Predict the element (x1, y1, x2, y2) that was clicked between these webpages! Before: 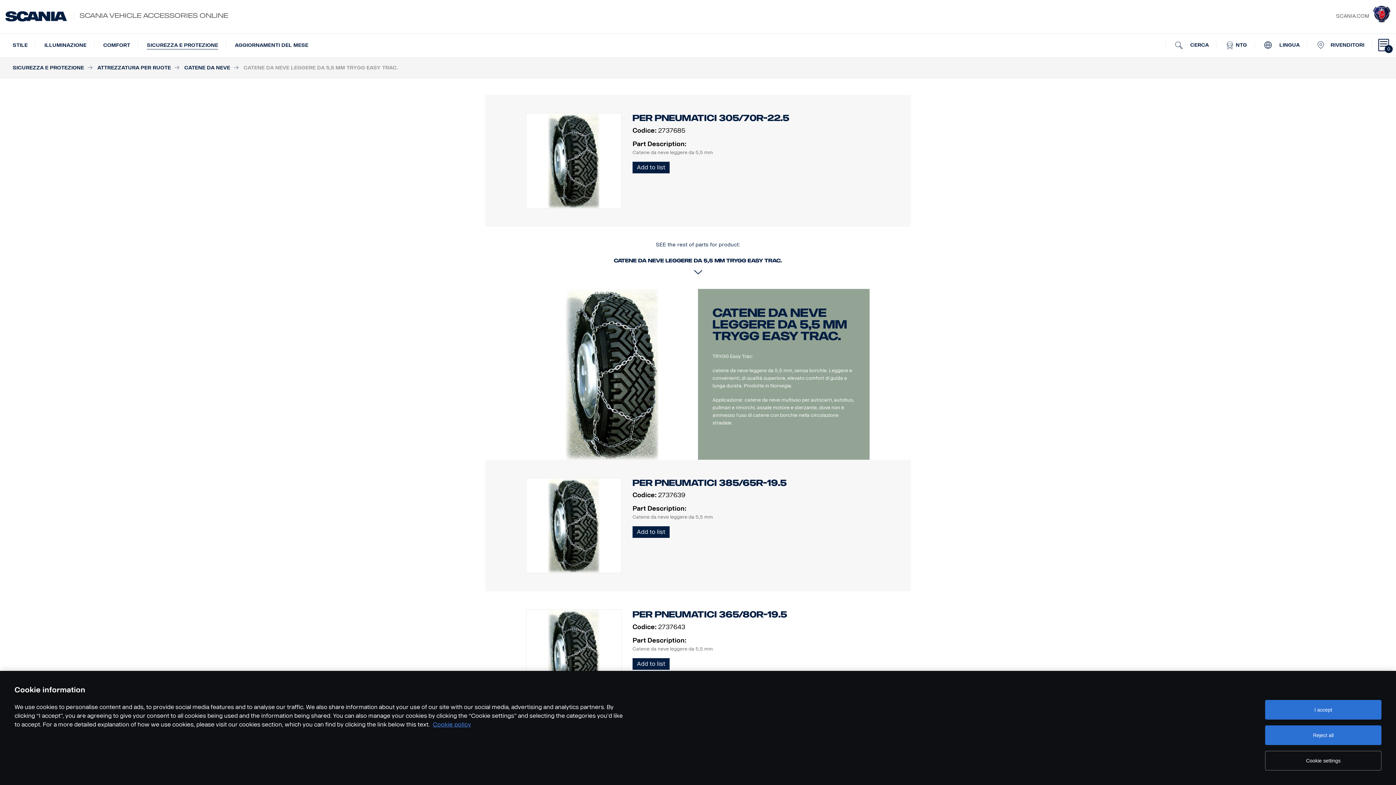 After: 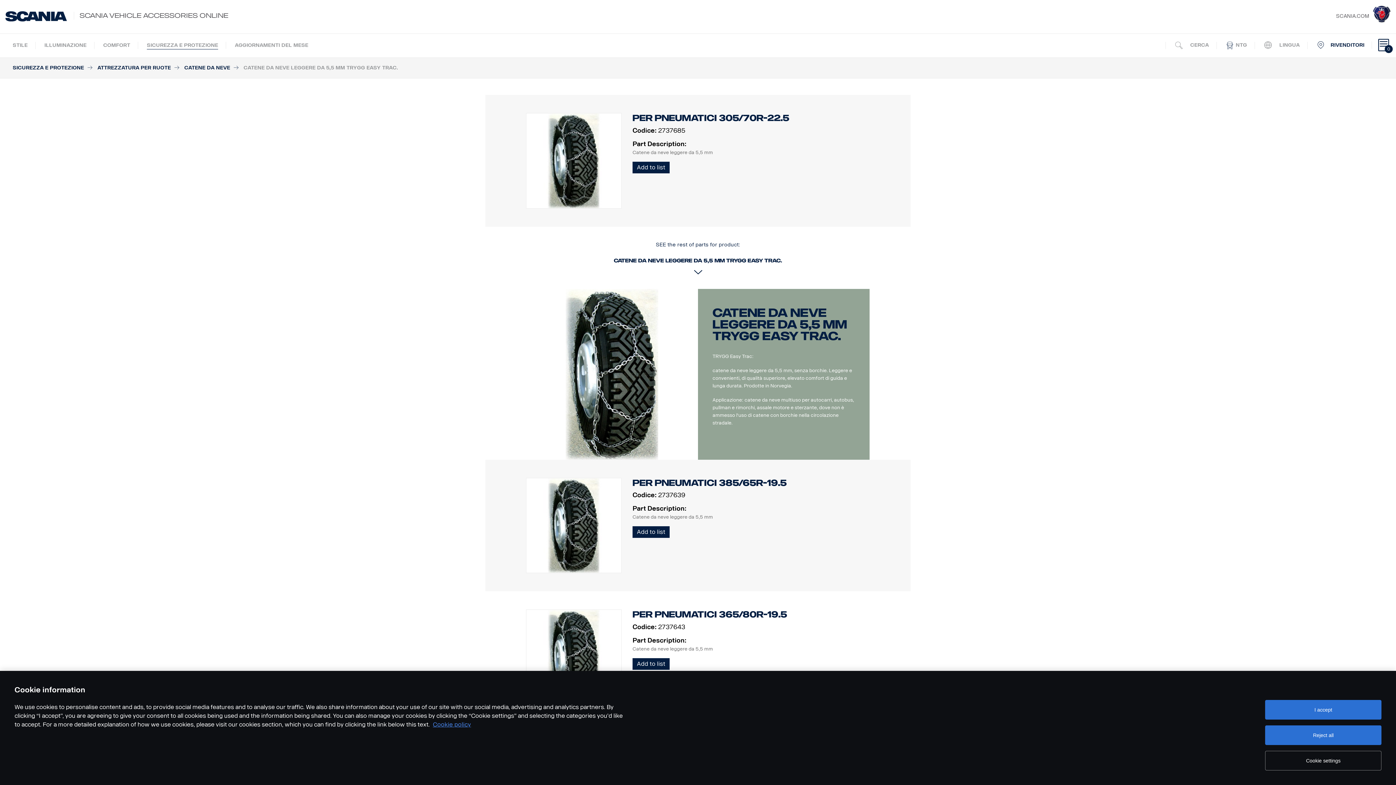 Action: bbox: (1309, 33, 1372, 57) label: RIVENDITORI